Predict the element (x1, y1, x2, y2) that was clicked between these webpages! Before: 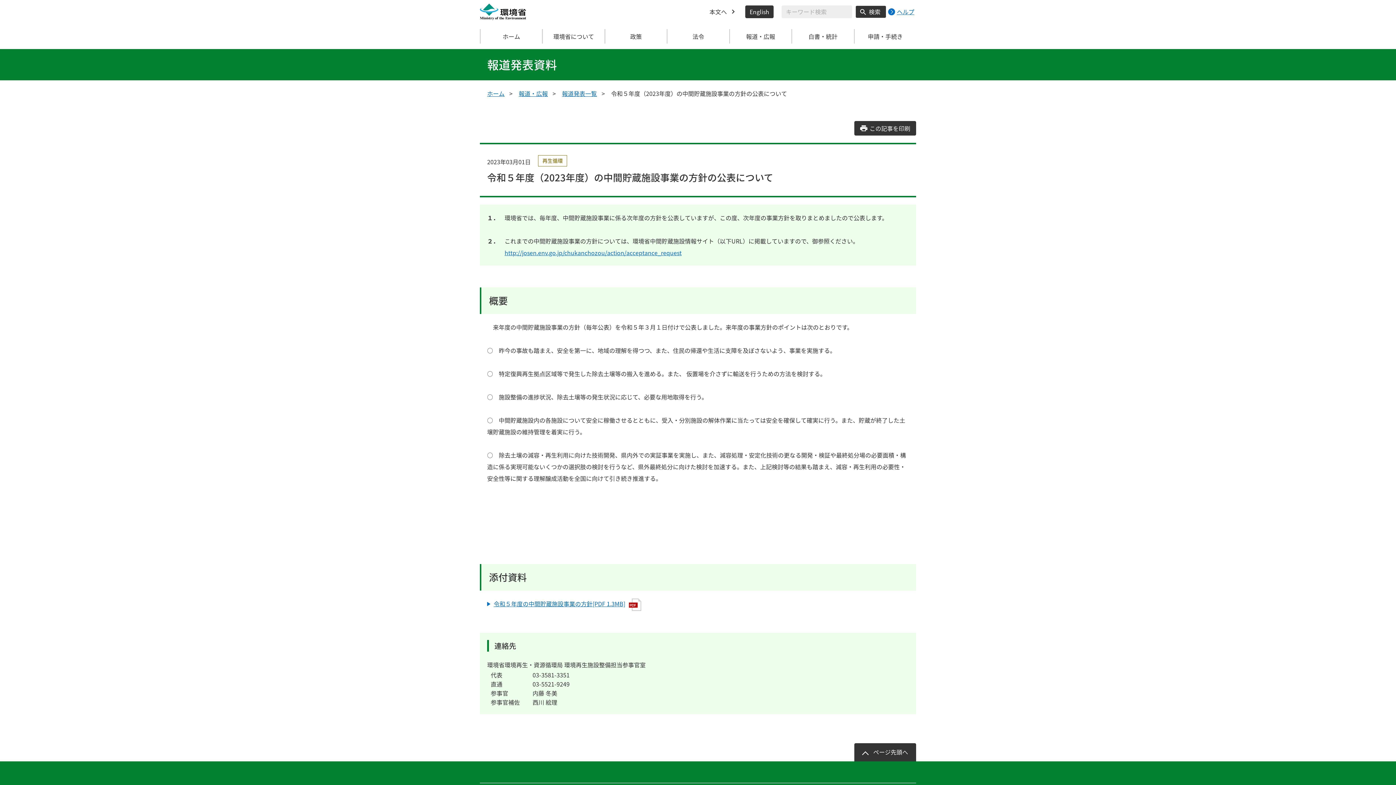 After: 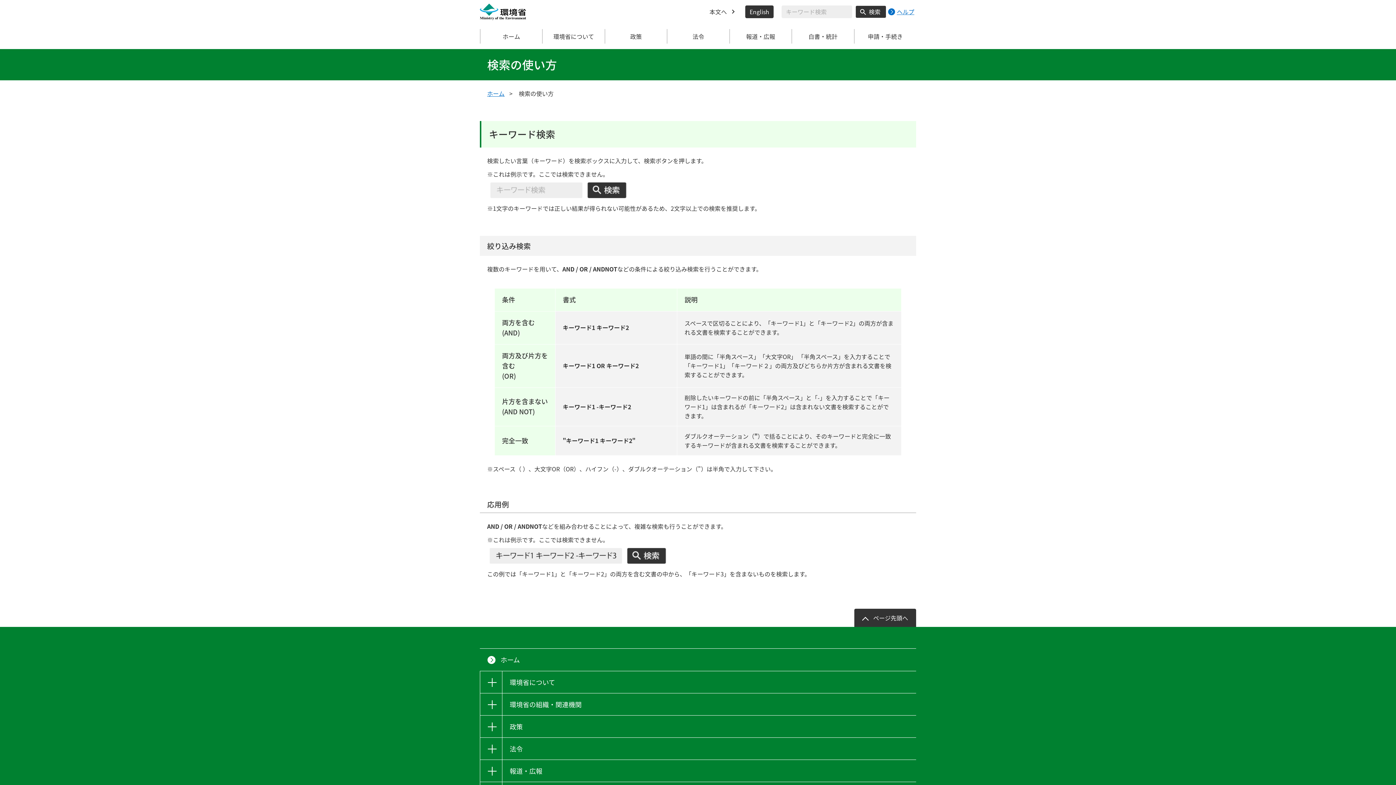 Action: label: ヘルプ bbox: (886, 5, 914, 17)